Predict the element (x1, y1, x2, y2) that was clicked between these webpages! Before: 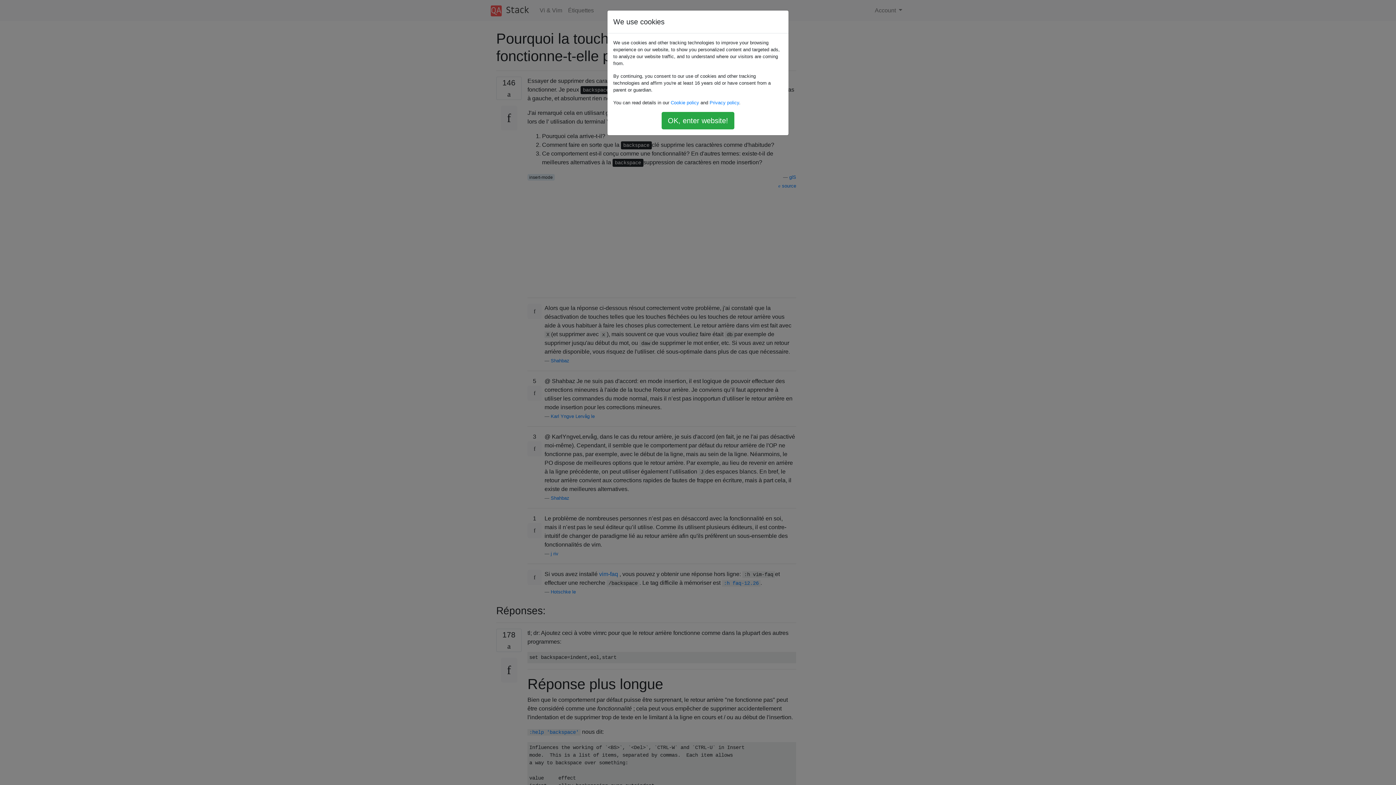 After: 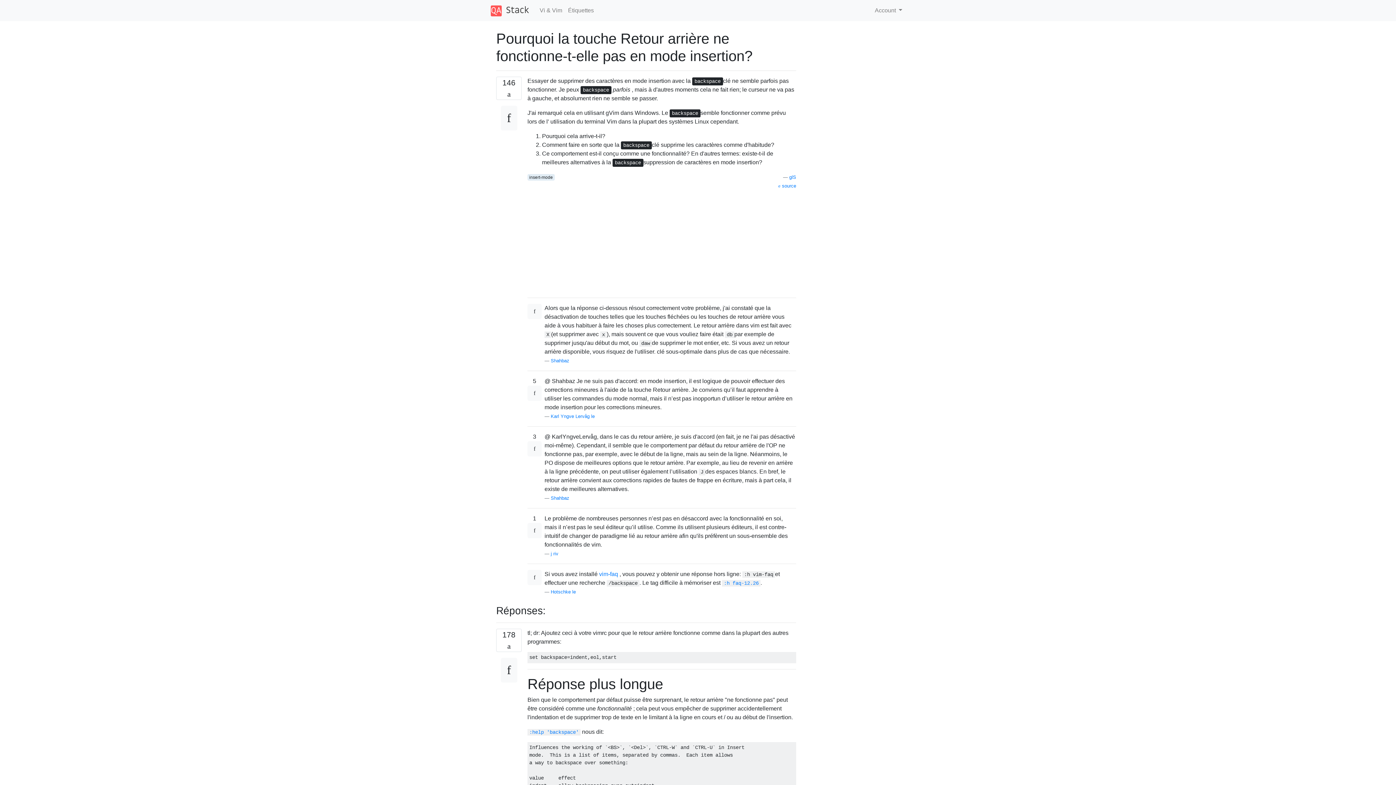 Action: bbox: (661, 112, 734, 129) label: OK, enter website!